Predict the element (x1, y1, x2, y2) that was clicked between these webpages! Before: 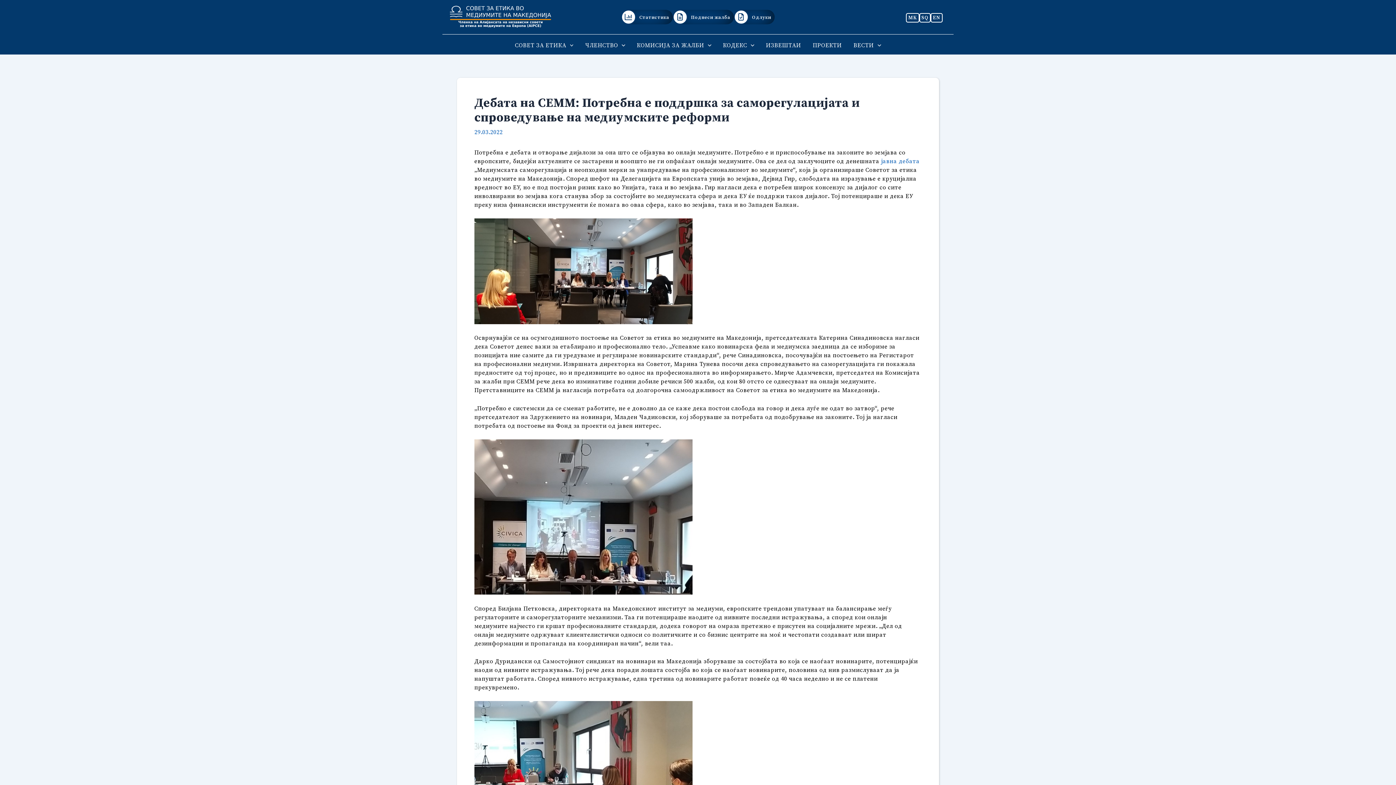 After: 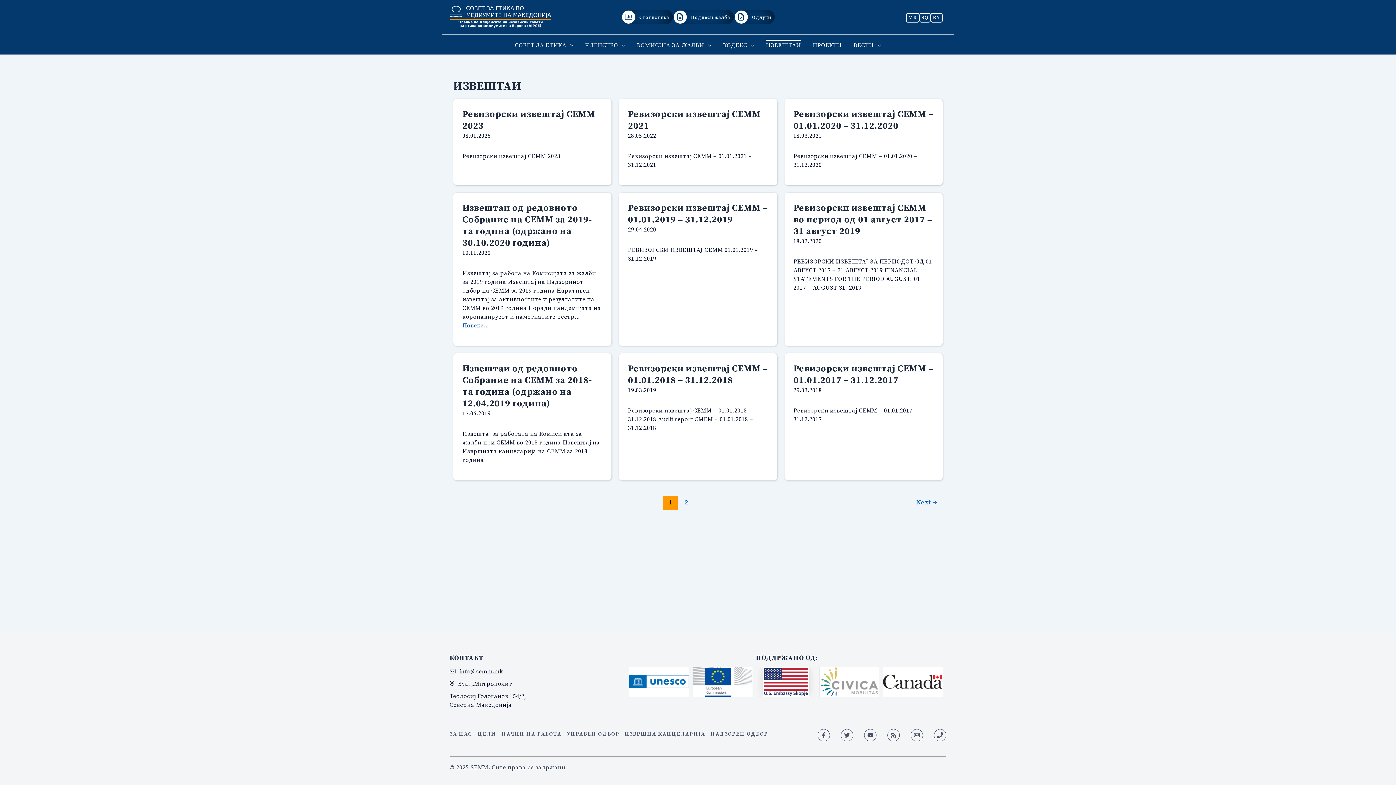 Action: bbox: (760, 39, 807, 49) label: ИЗВЕШТАИ